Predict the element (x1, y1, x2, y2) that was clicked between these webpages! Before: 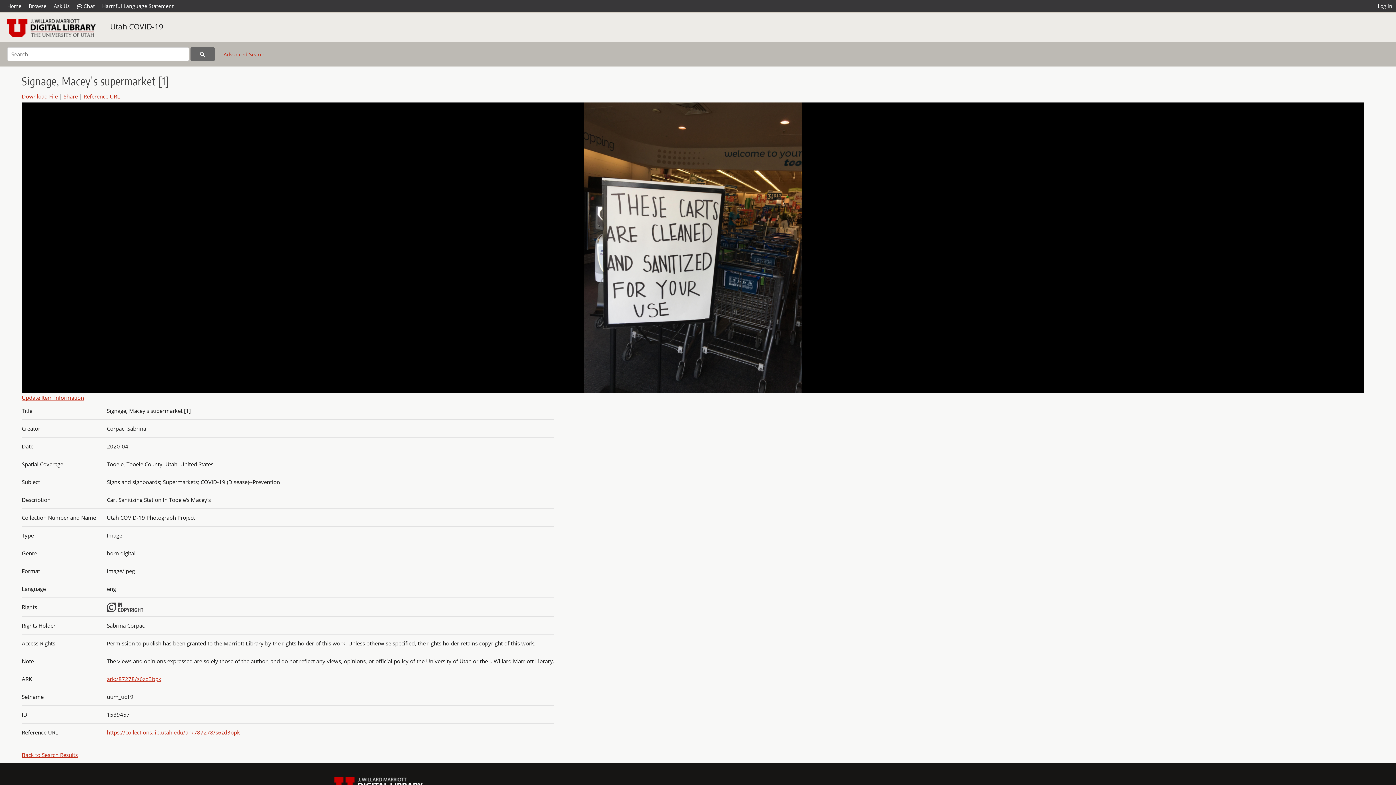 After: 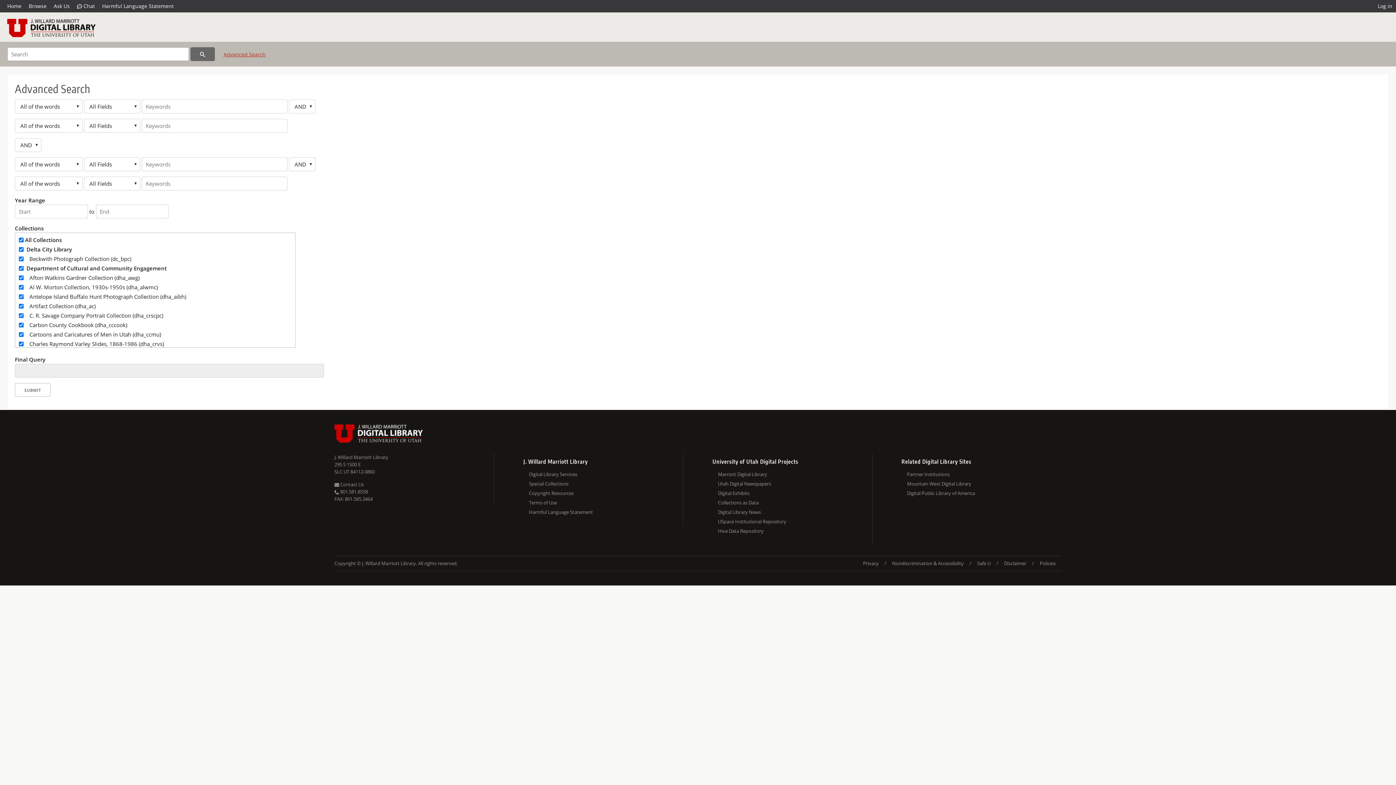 Action: bbox: (223, 50, 265, 64) label: Advanced Search